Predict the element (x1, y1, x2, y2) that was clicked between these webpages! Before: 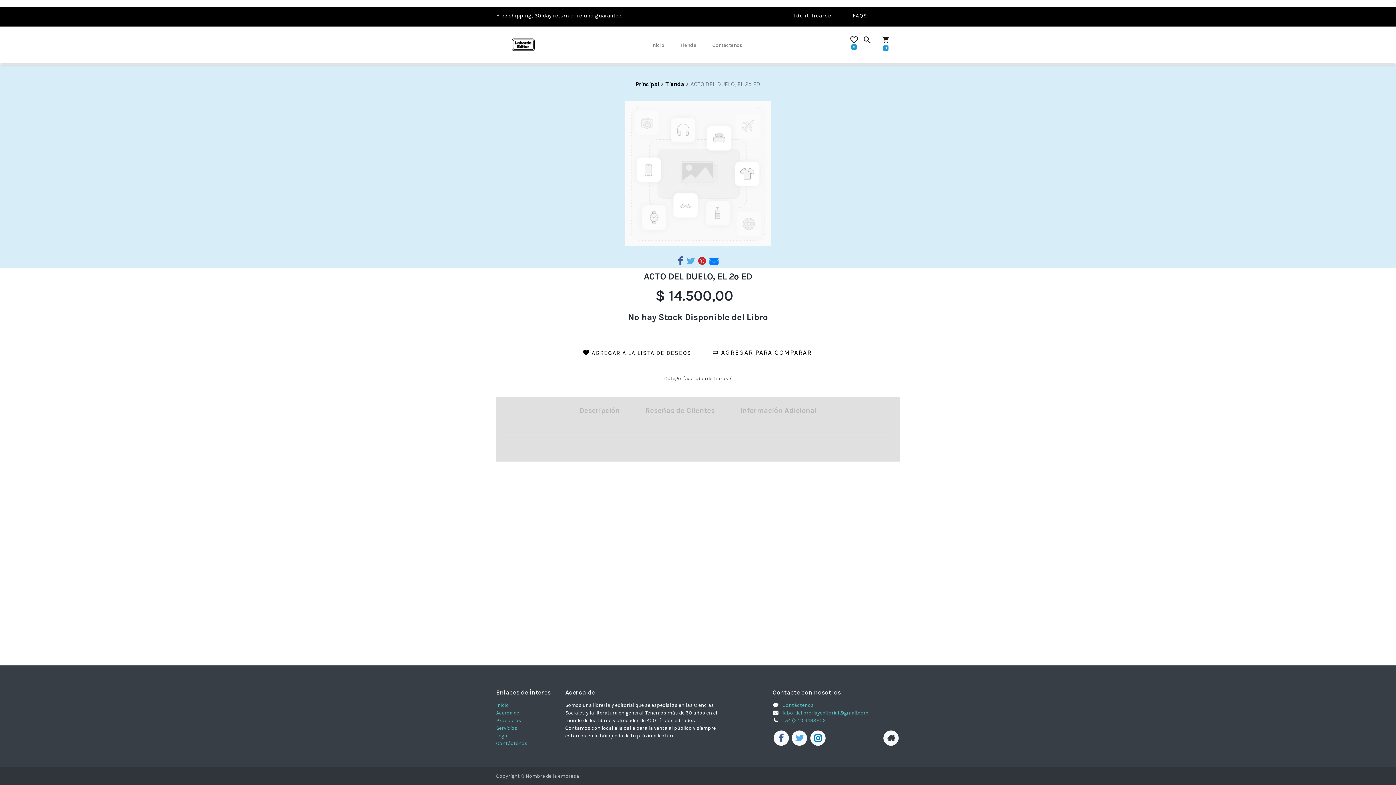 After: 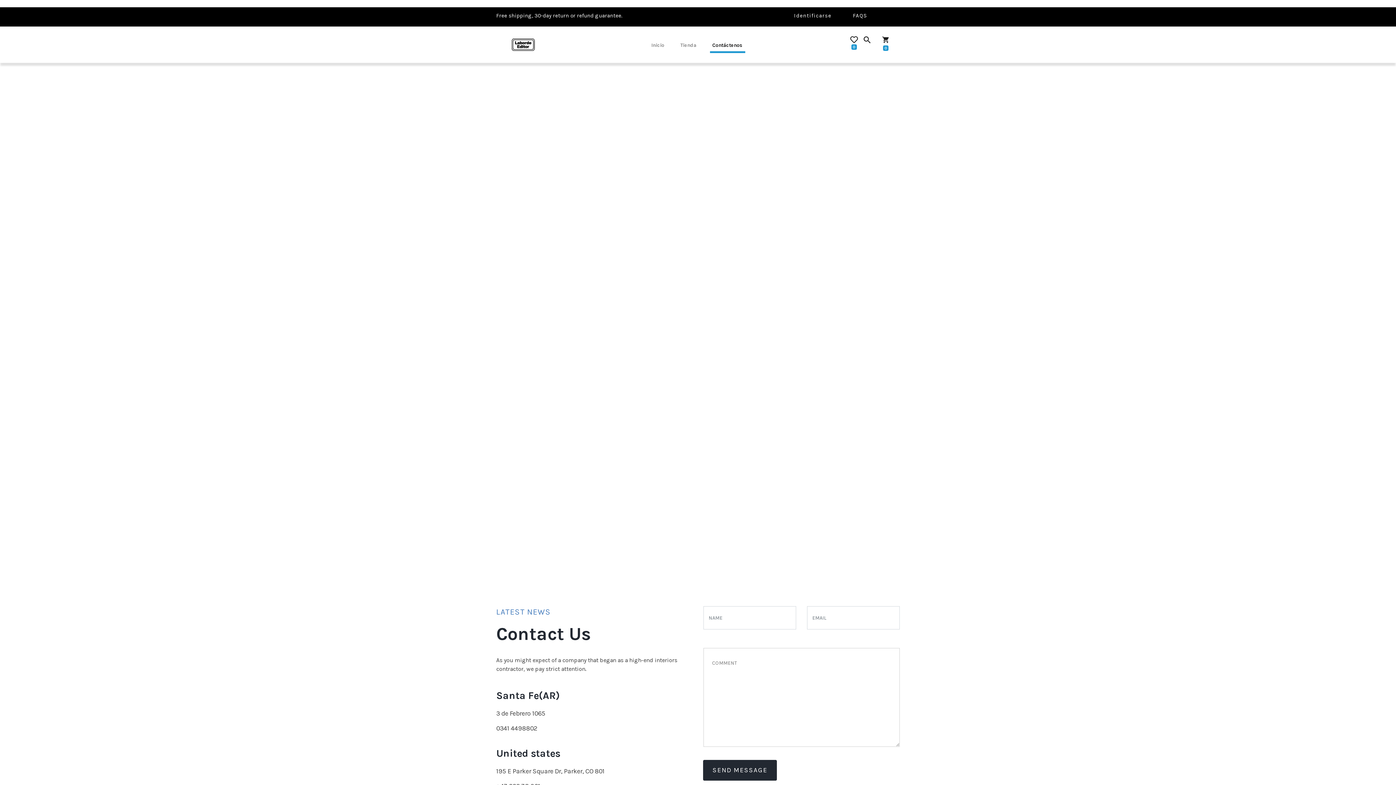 Action: bbox: (710, 37, 745, 51) label: Contáctenos